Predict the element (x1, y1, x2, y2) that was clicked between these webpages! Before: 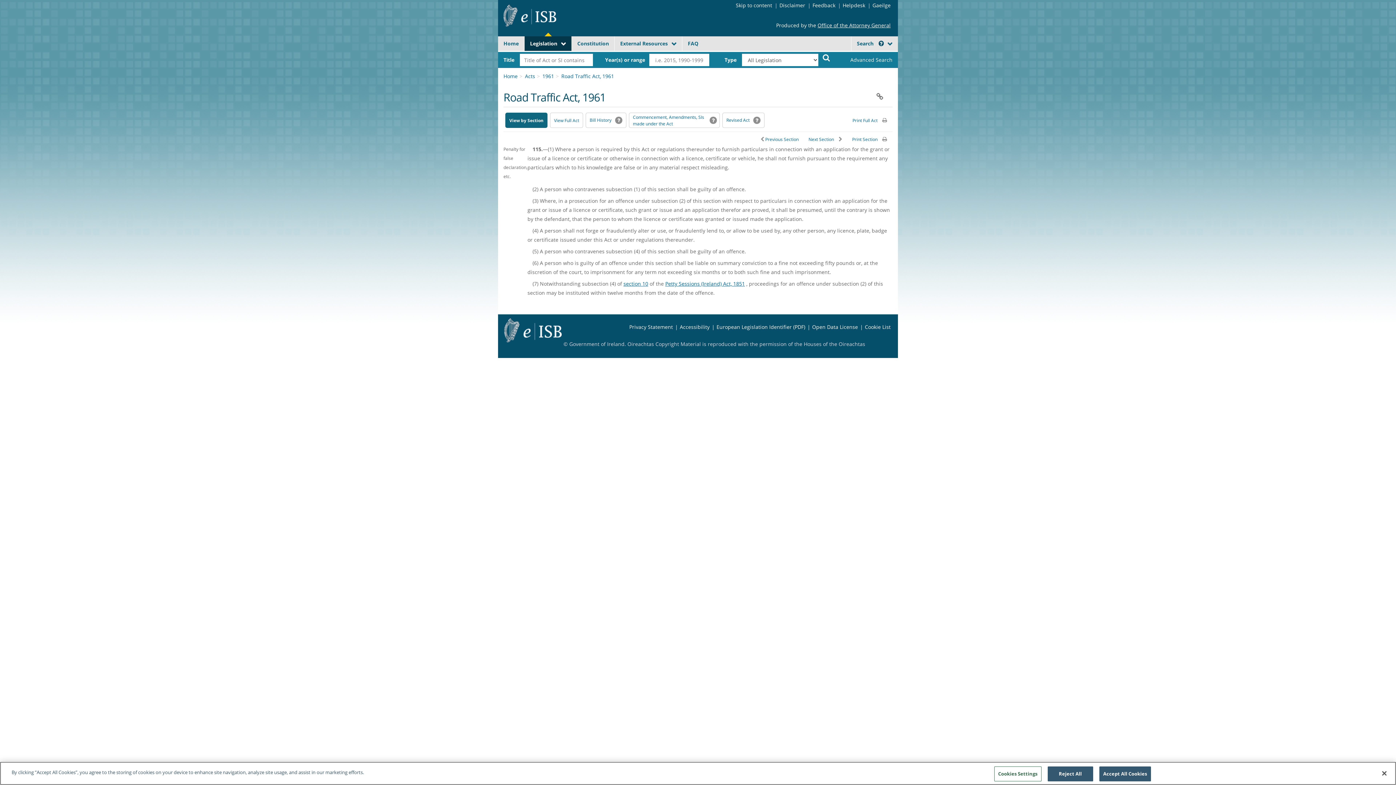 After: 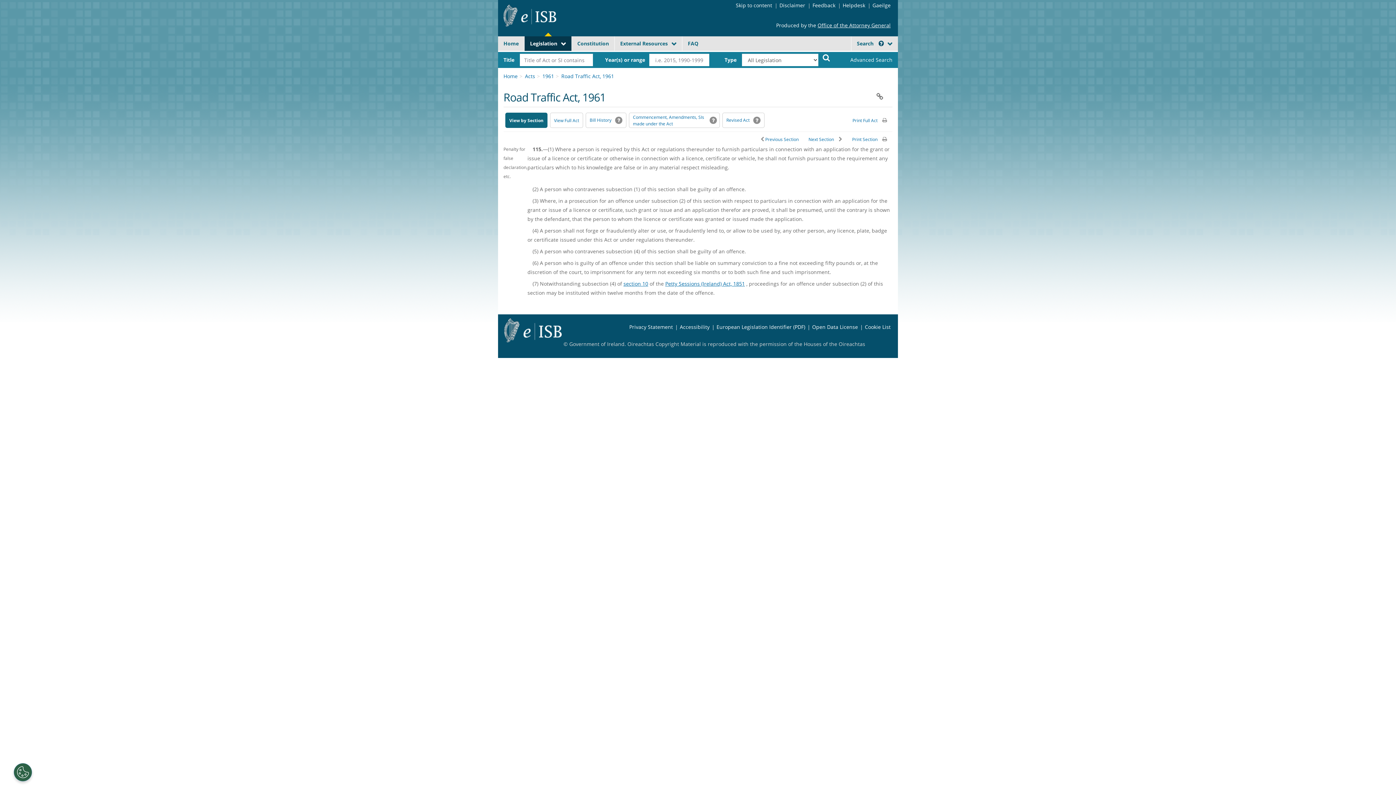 Action: label: Accept All Cookies bbox: (1099, 766, 1151, 781)